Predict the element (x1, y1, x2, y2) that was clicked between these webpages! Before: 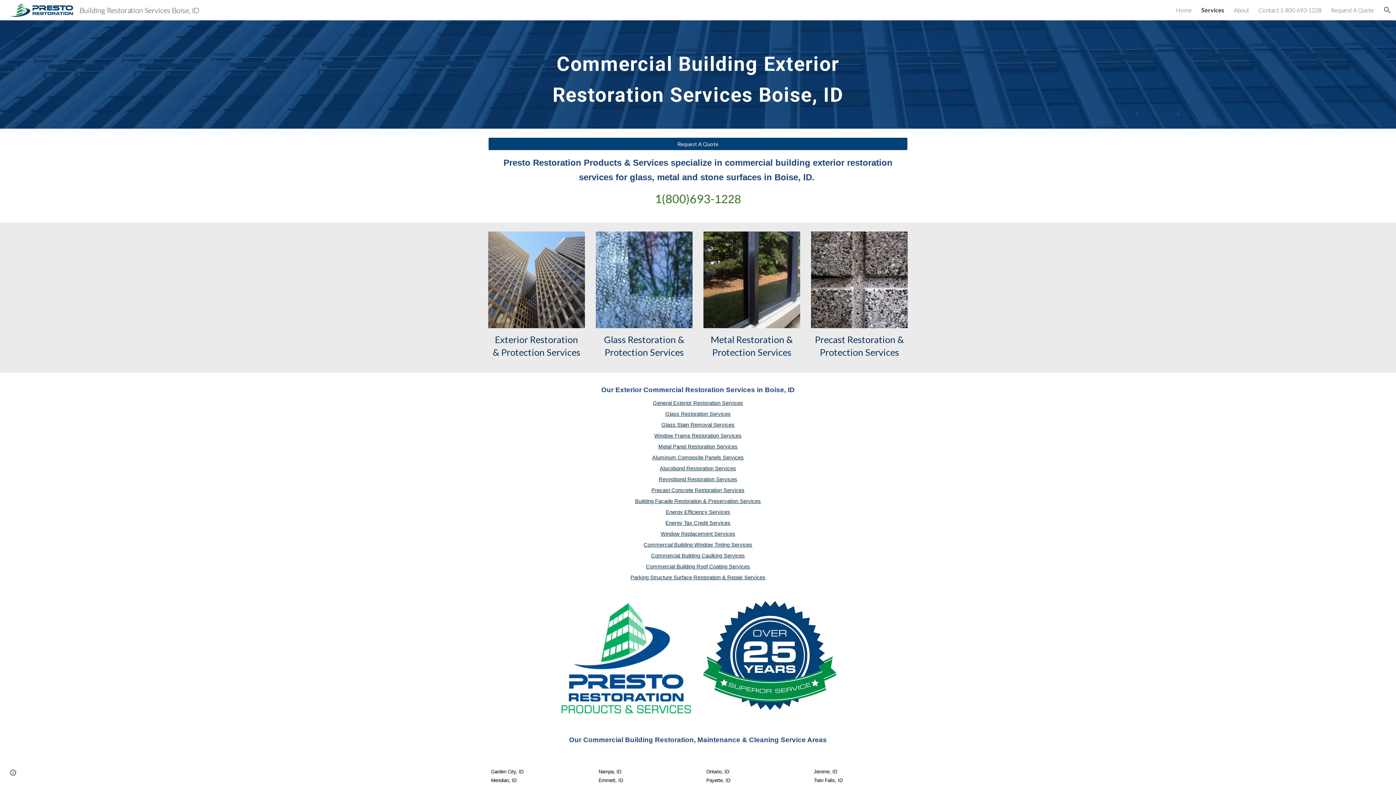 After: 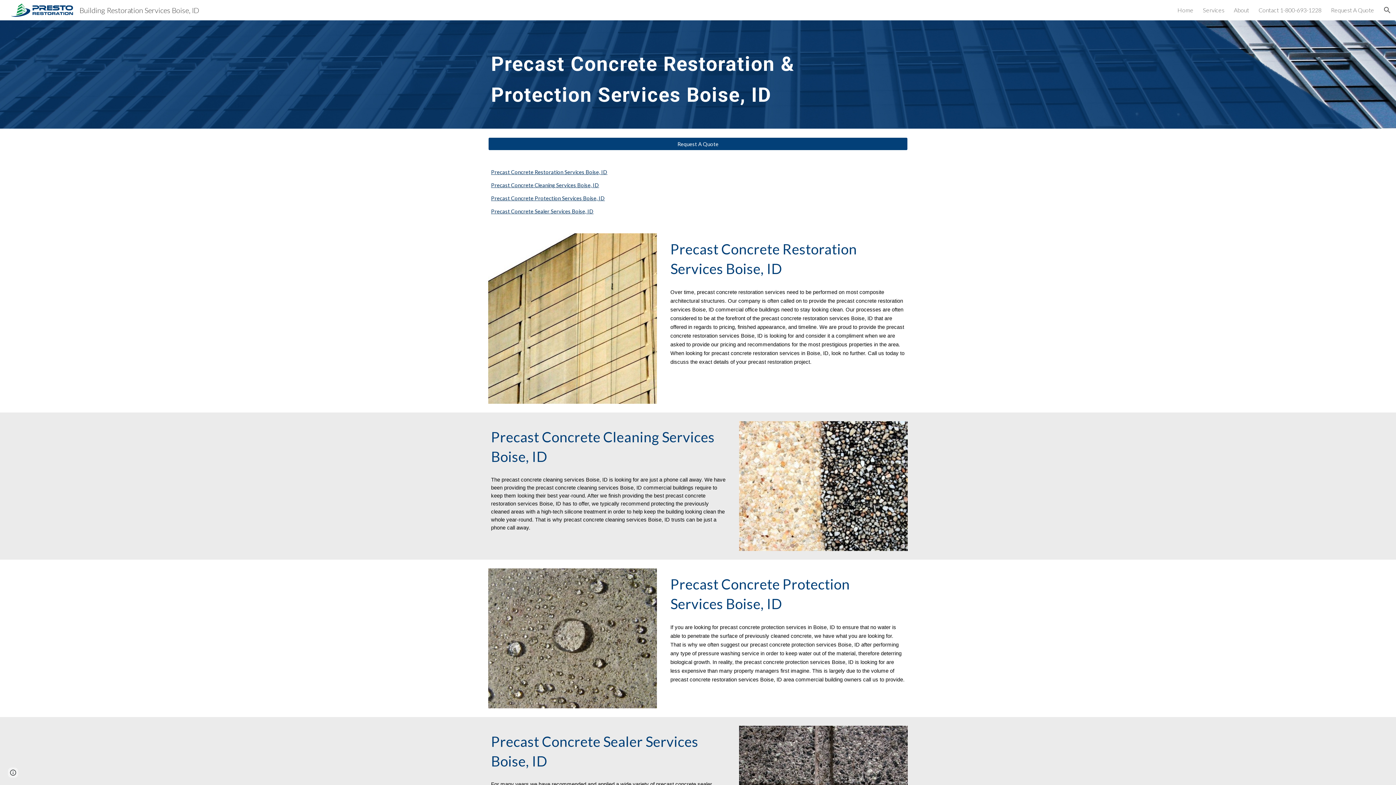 Action: bbox: (651, 487, 744, 493) label: Precast Concrete Restoration Services